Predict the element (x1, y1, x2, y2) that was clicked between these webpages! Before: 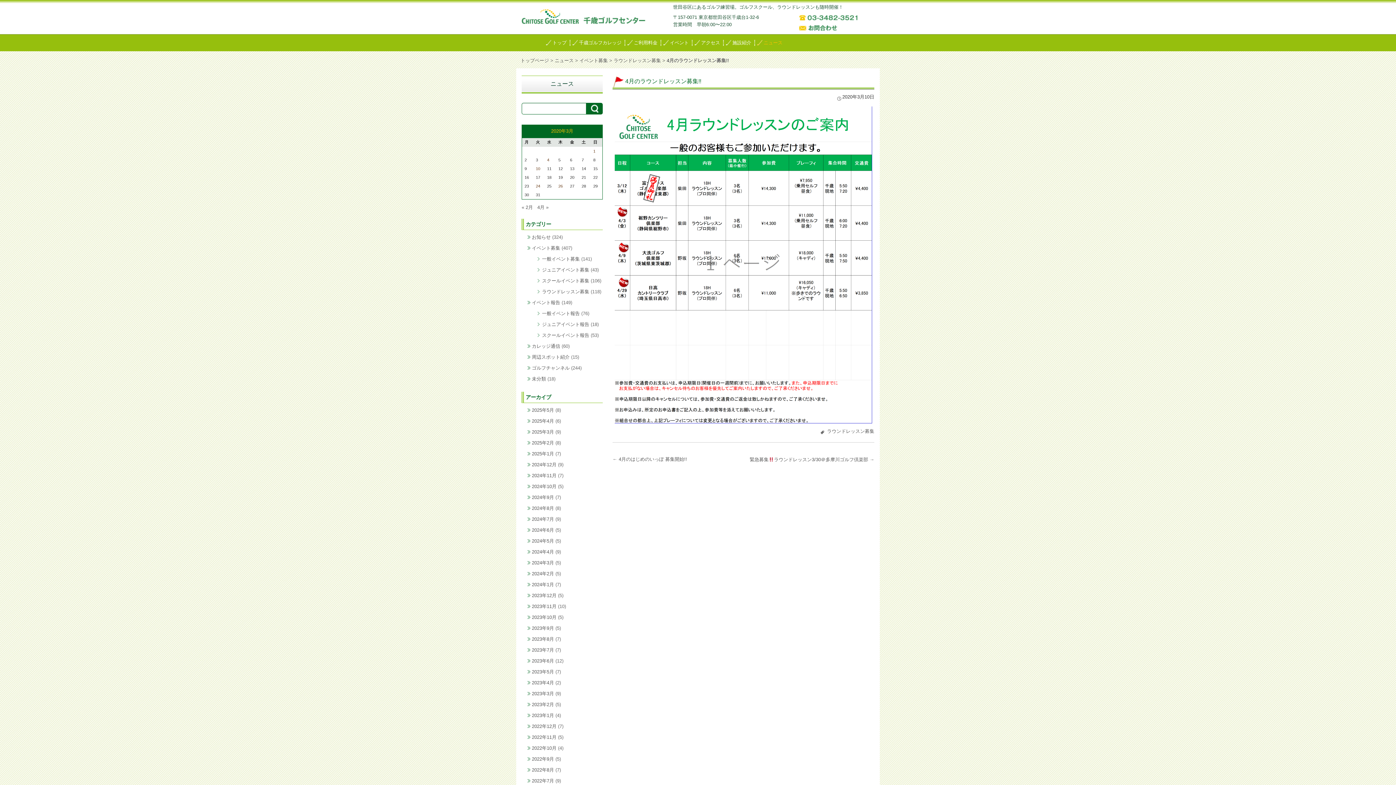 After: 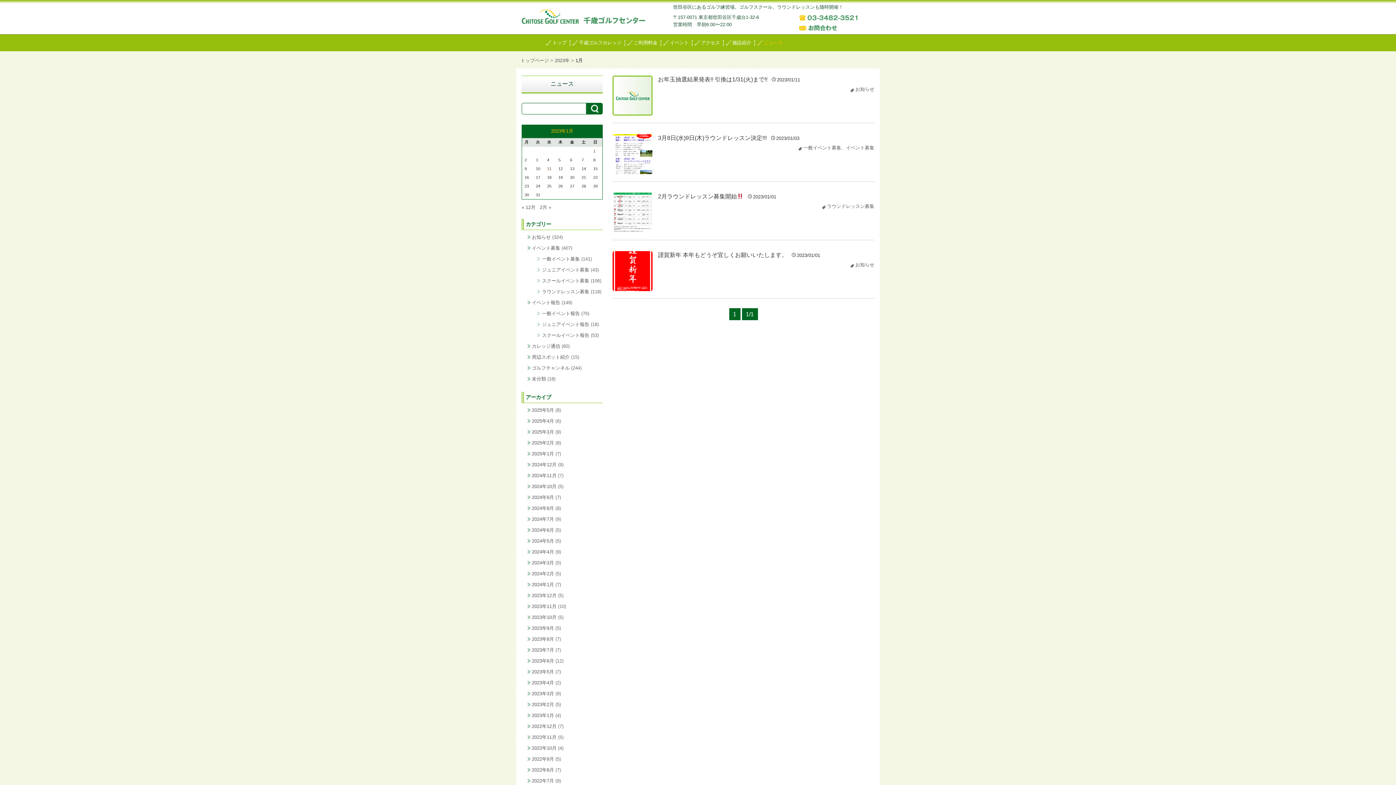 Action: bbox: (532, 713, 554, 718) label: 2023年1月